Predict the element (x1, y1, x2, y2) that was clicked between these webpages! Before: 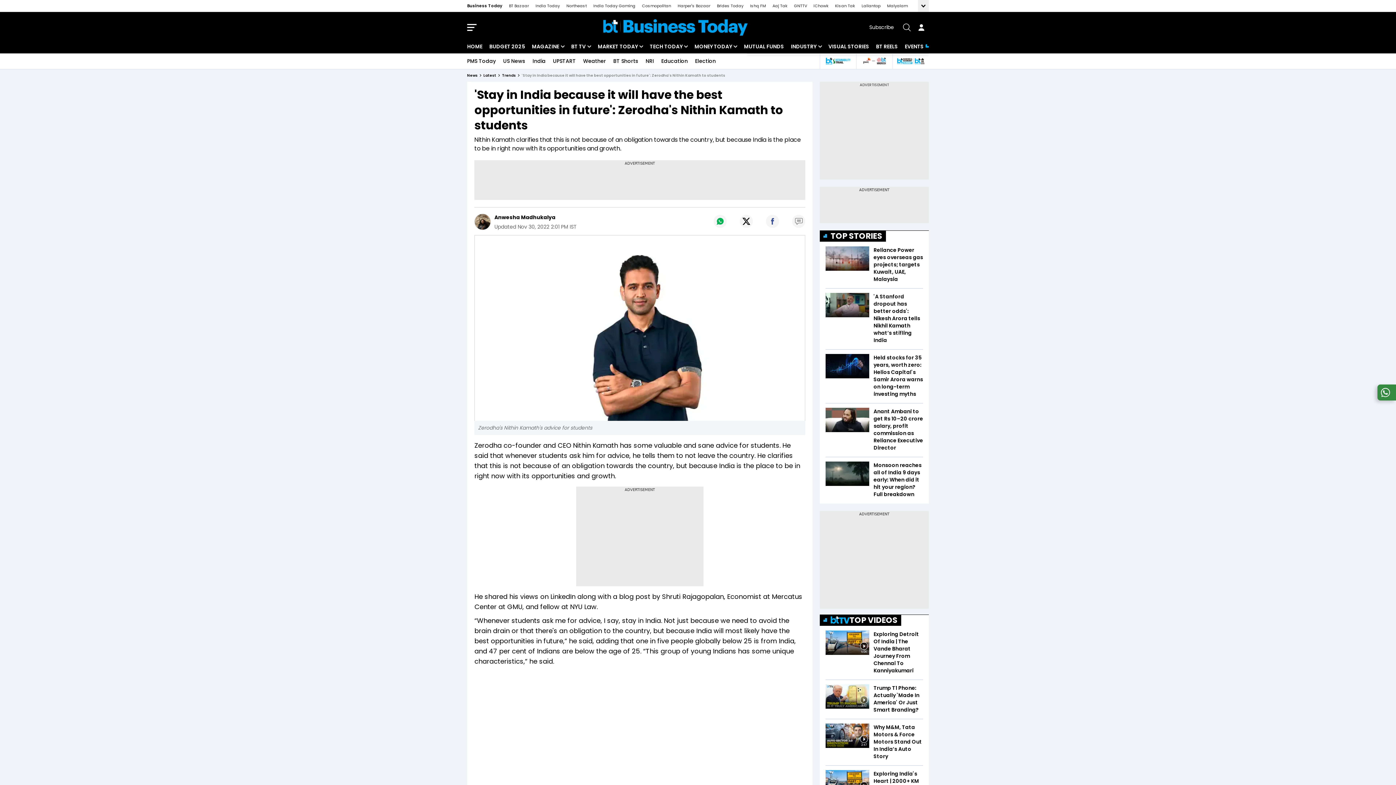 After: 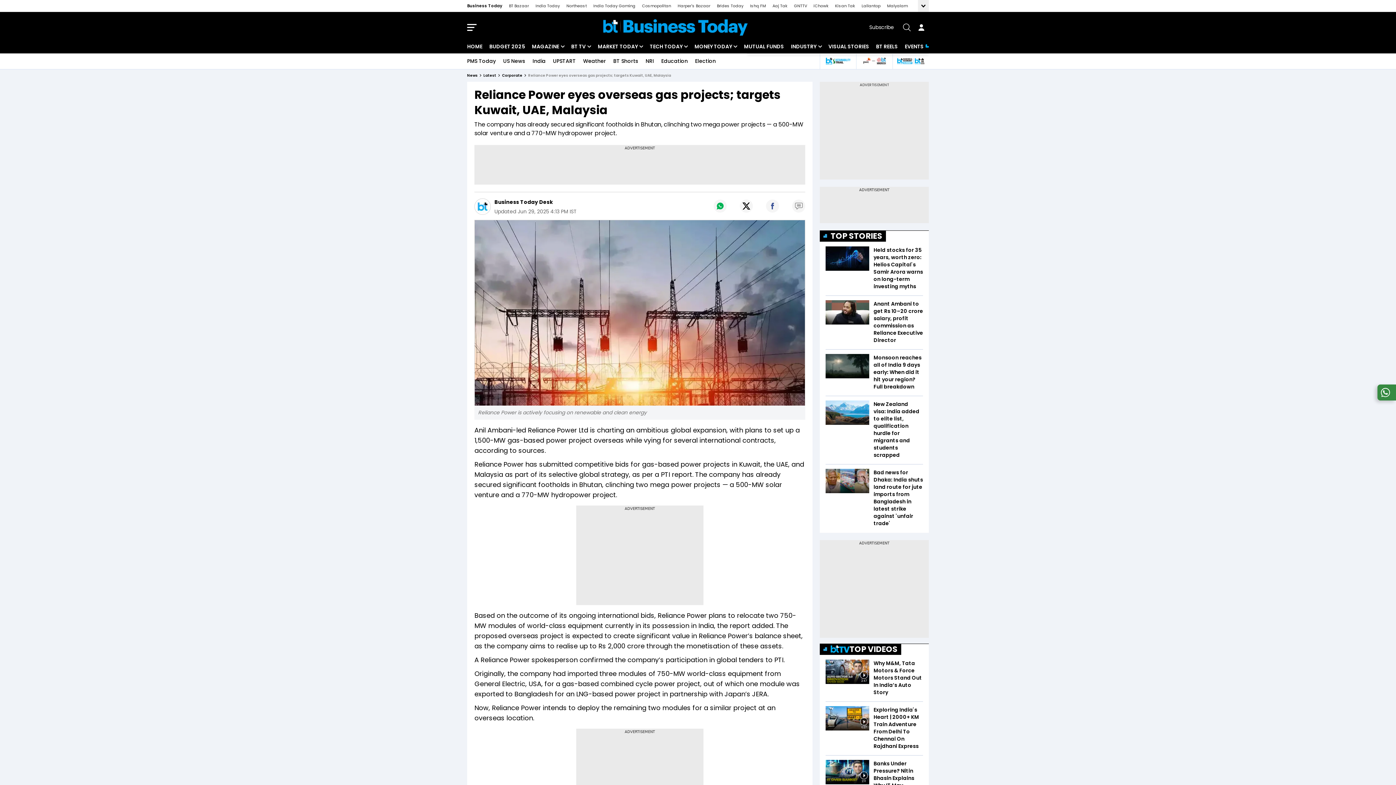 Action: label: Reliance Power eyes overseas gas projects; targets Kuwait, UAE, Malaysia bbox: (825, 247, 923, 282)